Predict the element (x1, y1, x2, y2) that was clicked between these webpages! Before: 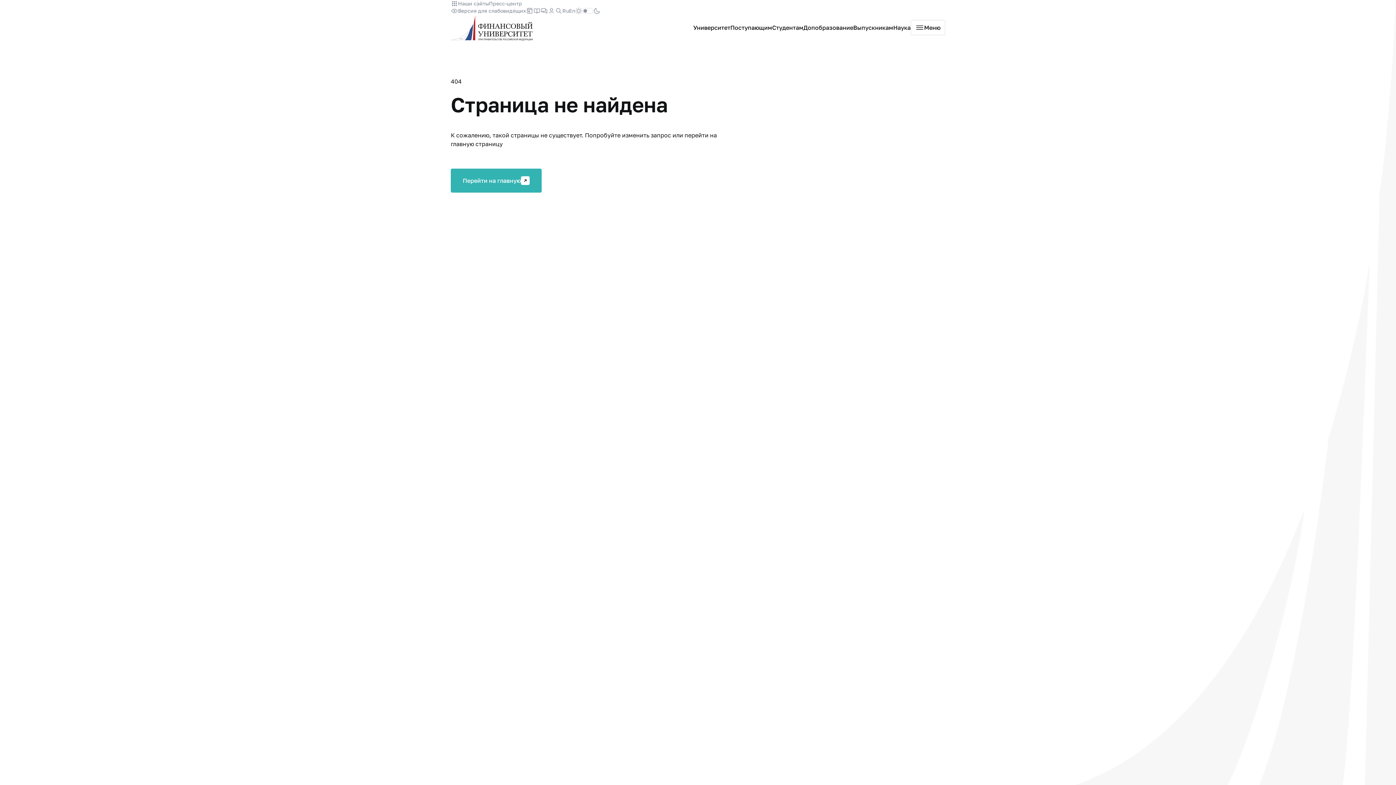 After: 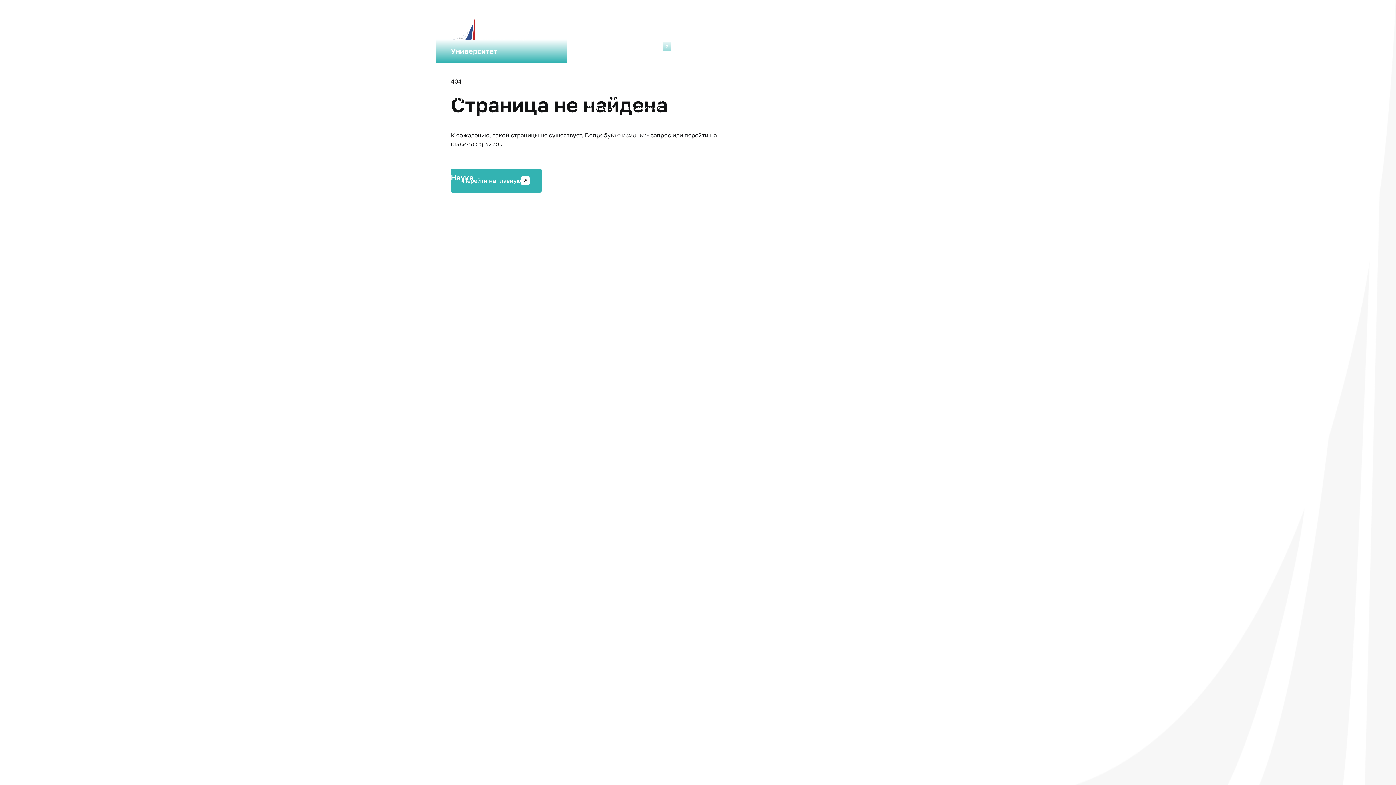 Action: bbox: (910, 20, 945, 35) label: Меню